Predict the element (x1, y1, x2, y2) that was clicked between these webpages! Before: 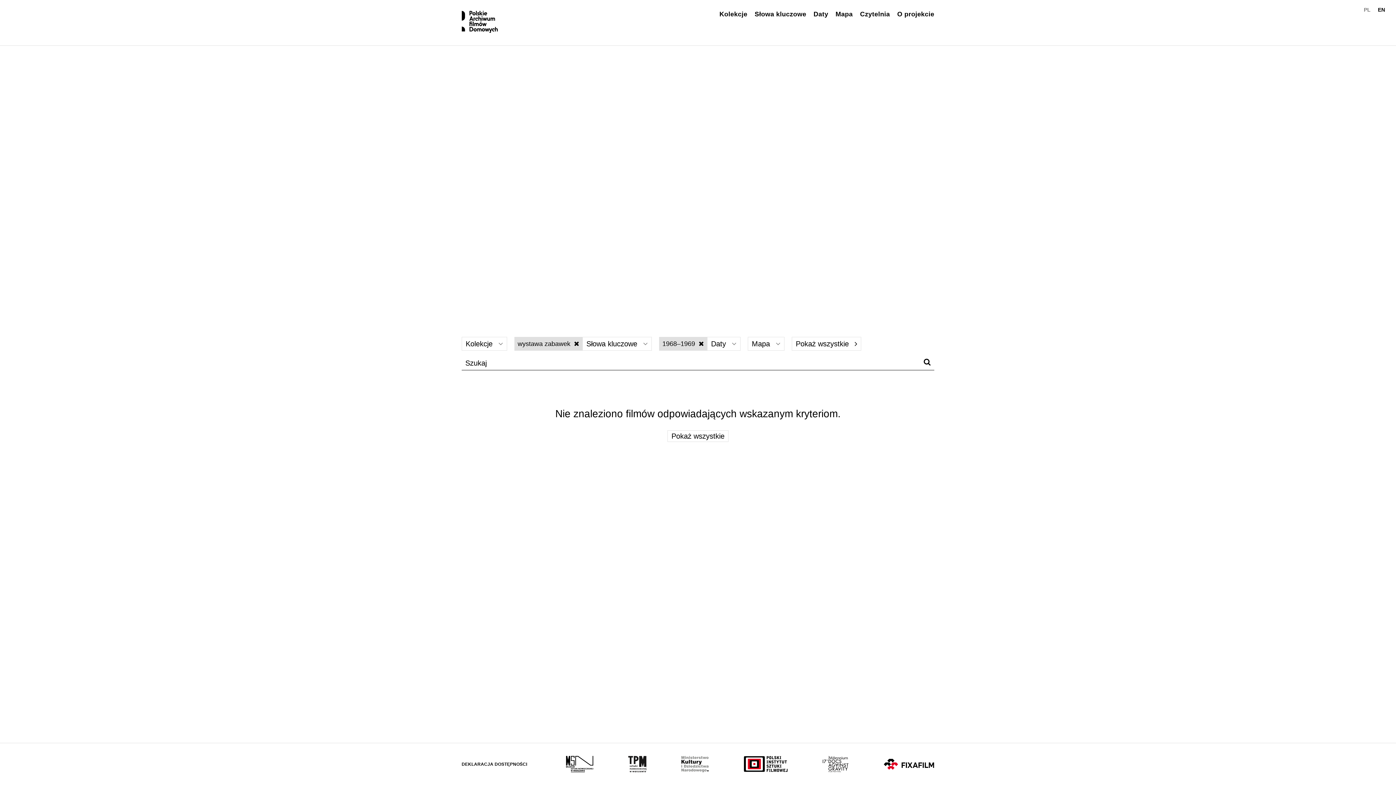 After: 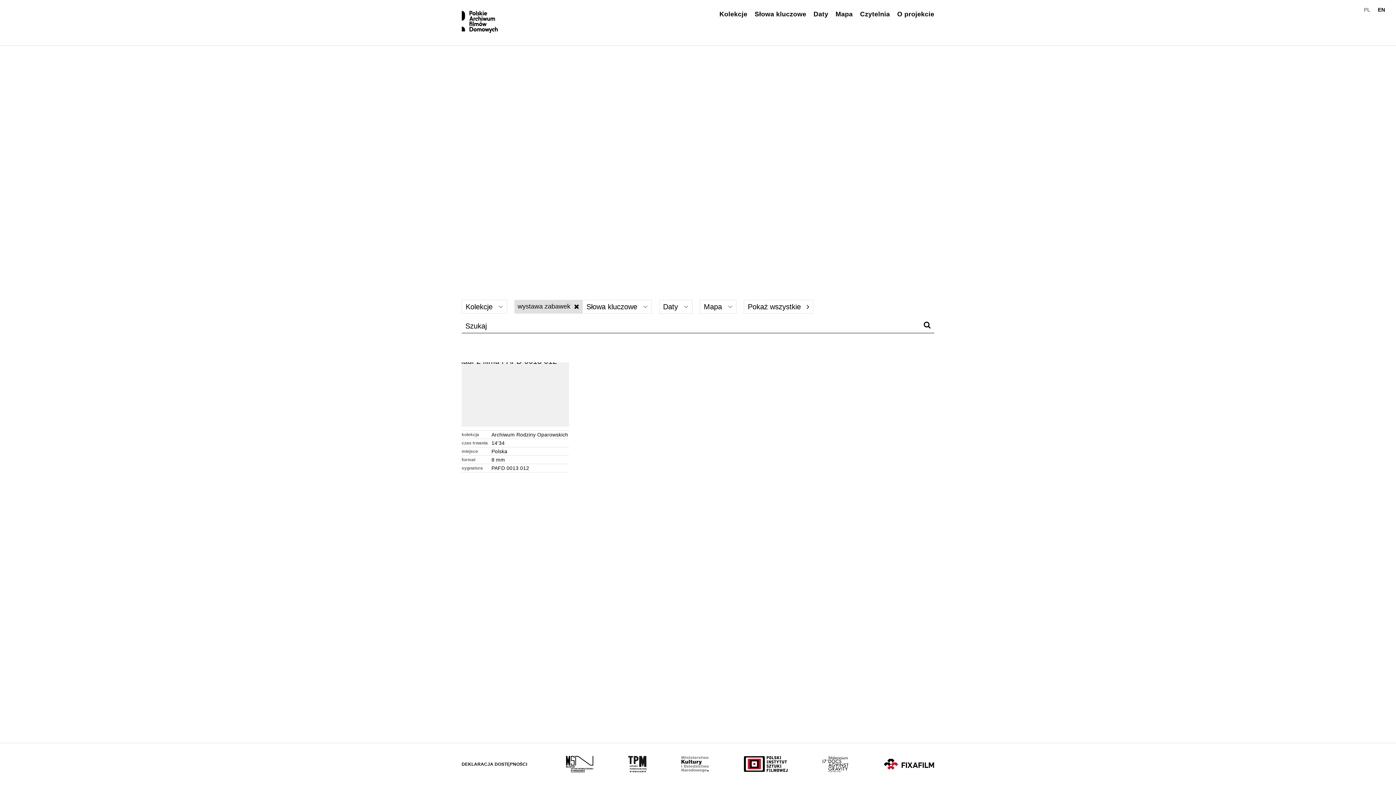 Action: label: Wyłącz filtr dat bbox: (659, 337, 707, 350)